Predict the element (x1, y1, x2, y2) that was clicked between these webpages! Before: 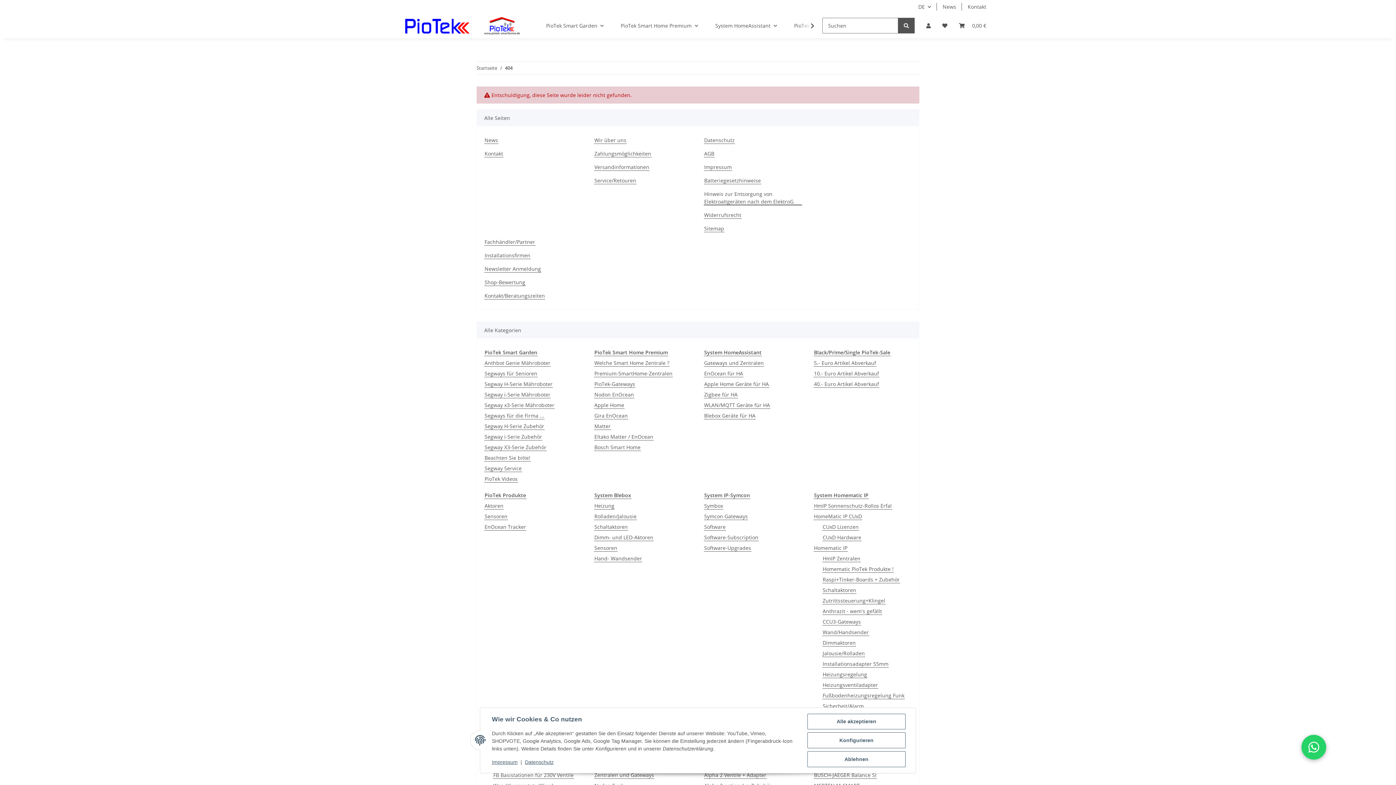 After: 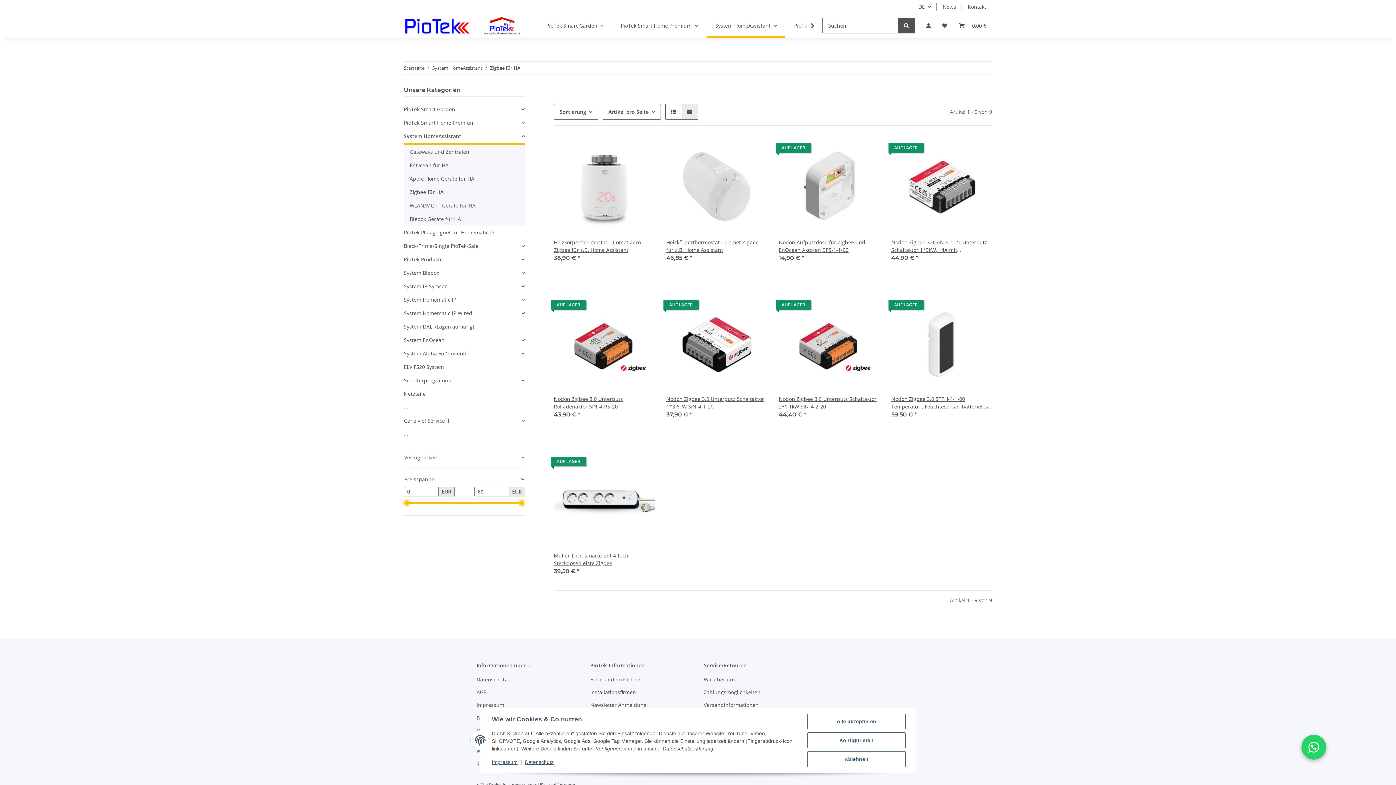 Action: bbox: (704, 390, 738, 398) label: Zigbee für HA